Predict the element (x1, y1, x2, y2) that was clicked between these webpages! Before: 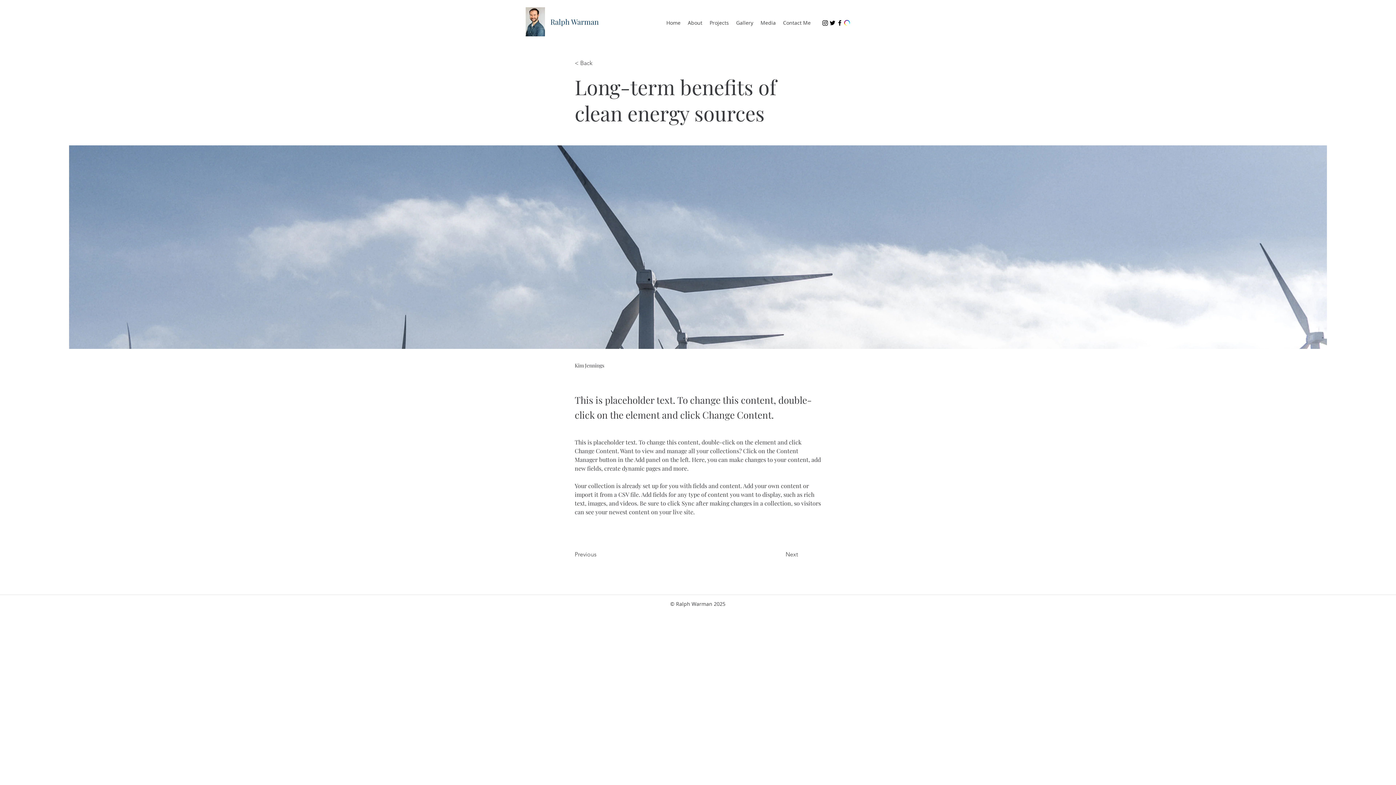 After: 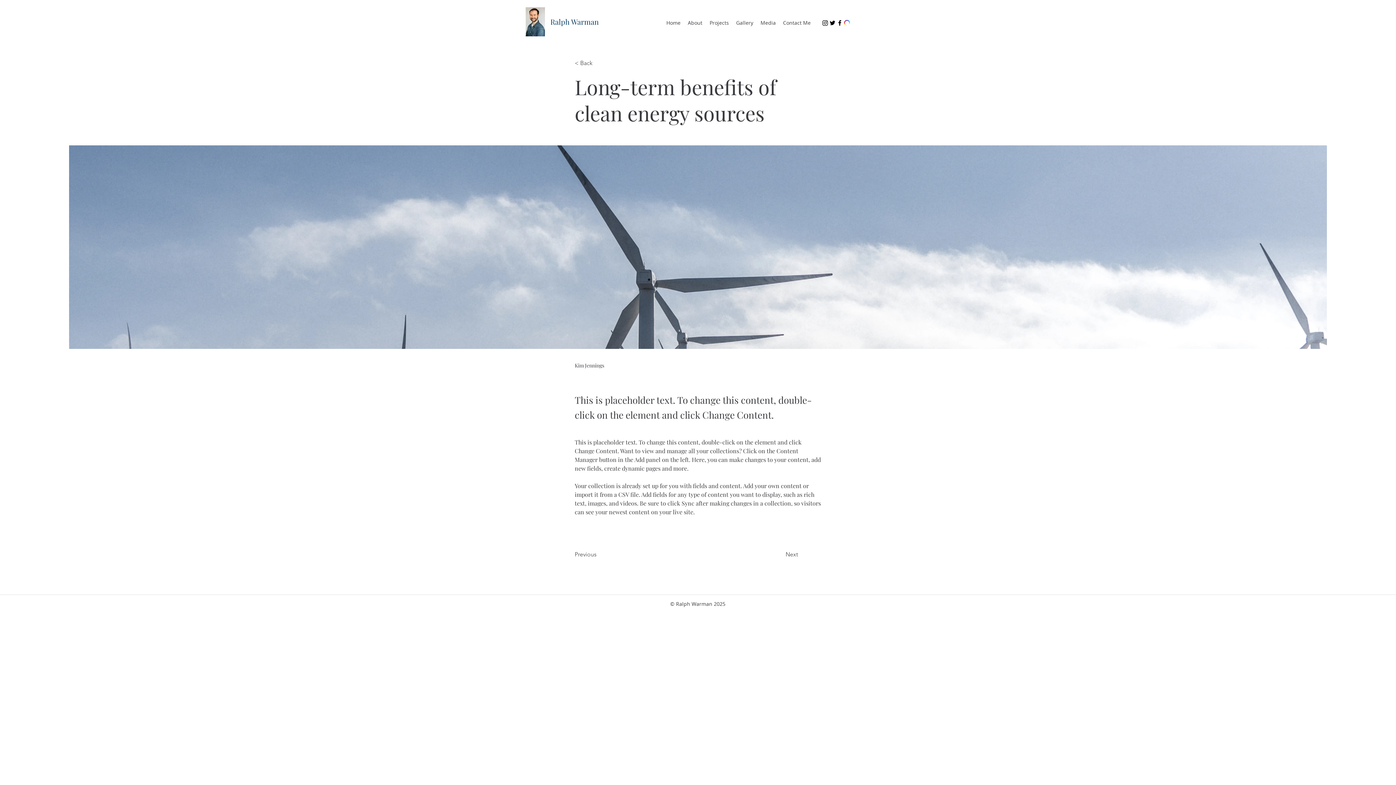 Action: bbox: (829, 19, 836, 26) label: twitter